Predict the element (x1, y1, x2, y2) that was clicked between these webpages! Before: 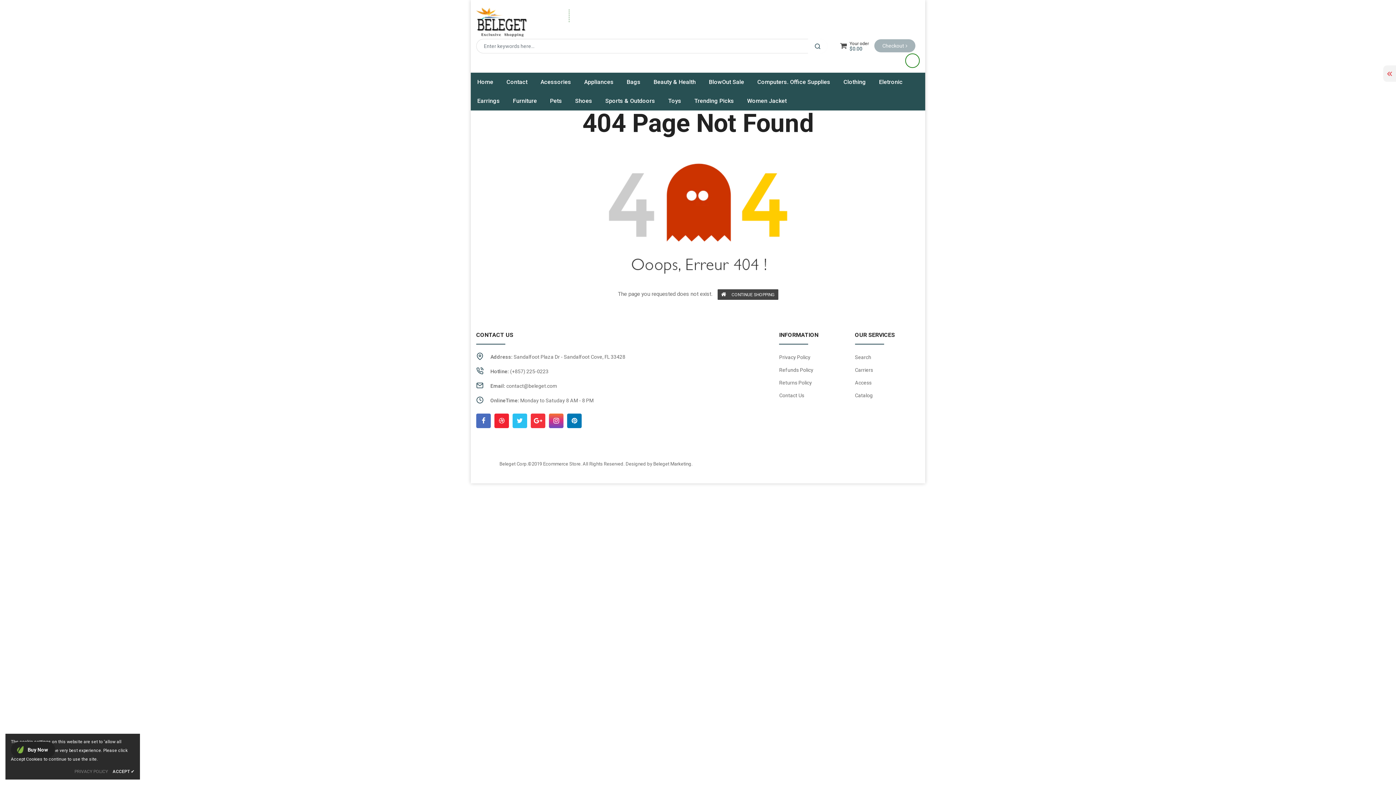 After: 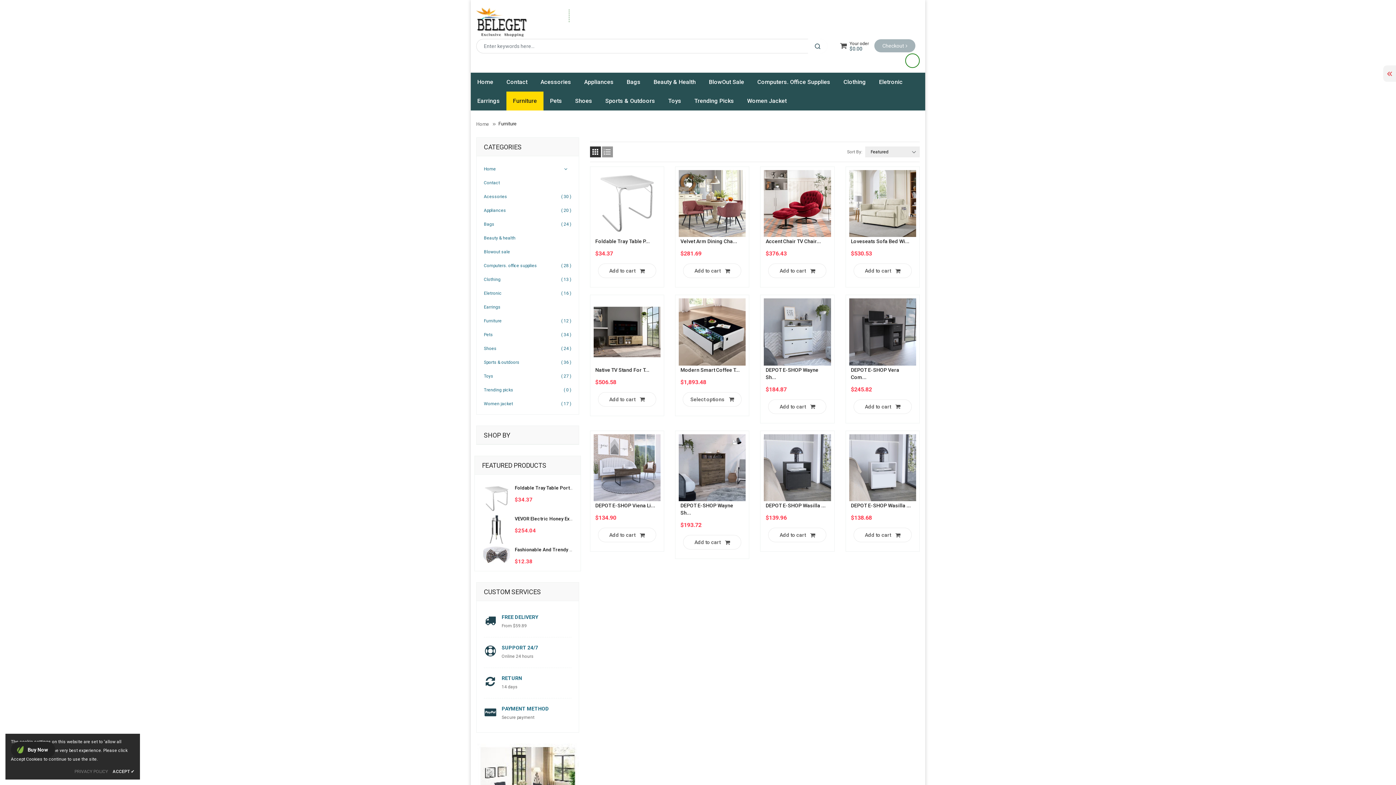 Action: bbox: (506, 91, 543, 110) label: Furniture